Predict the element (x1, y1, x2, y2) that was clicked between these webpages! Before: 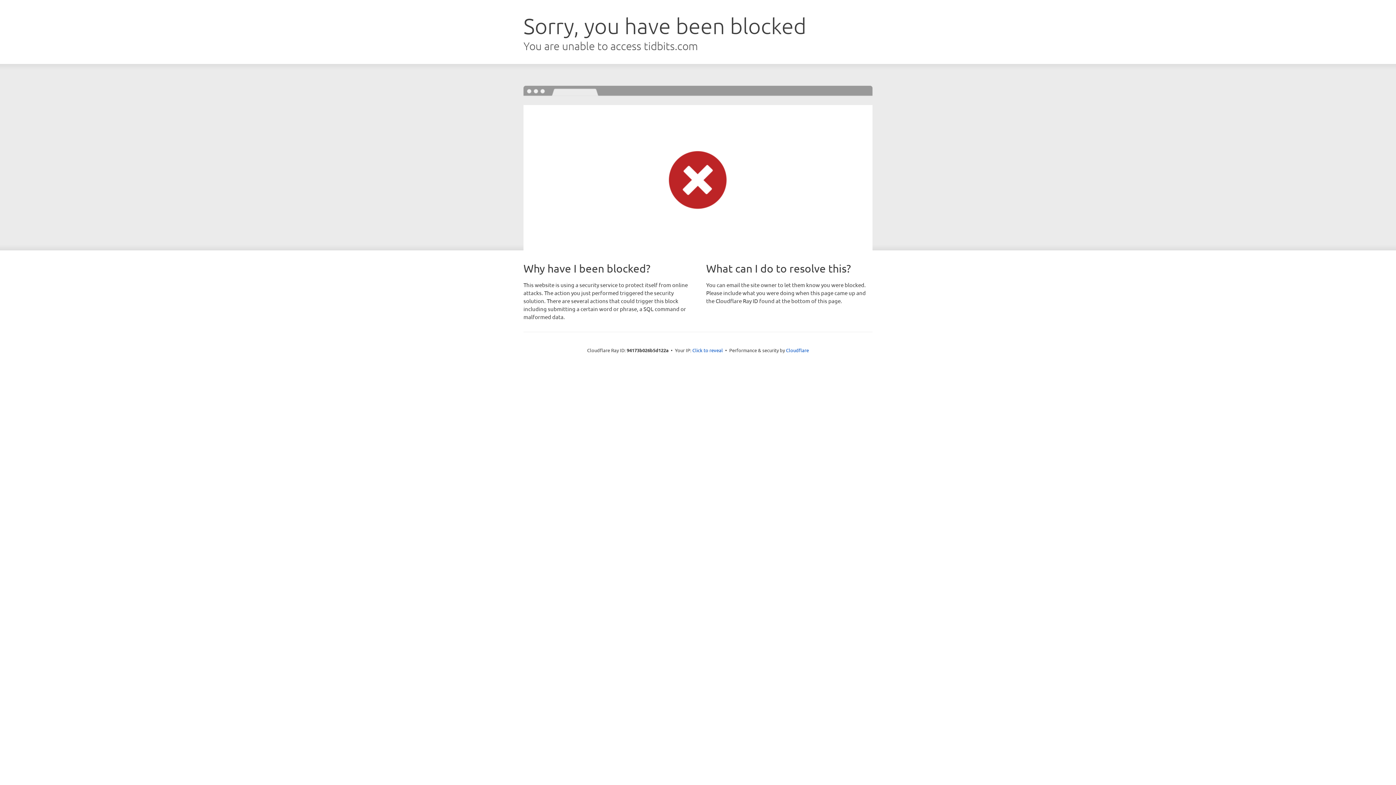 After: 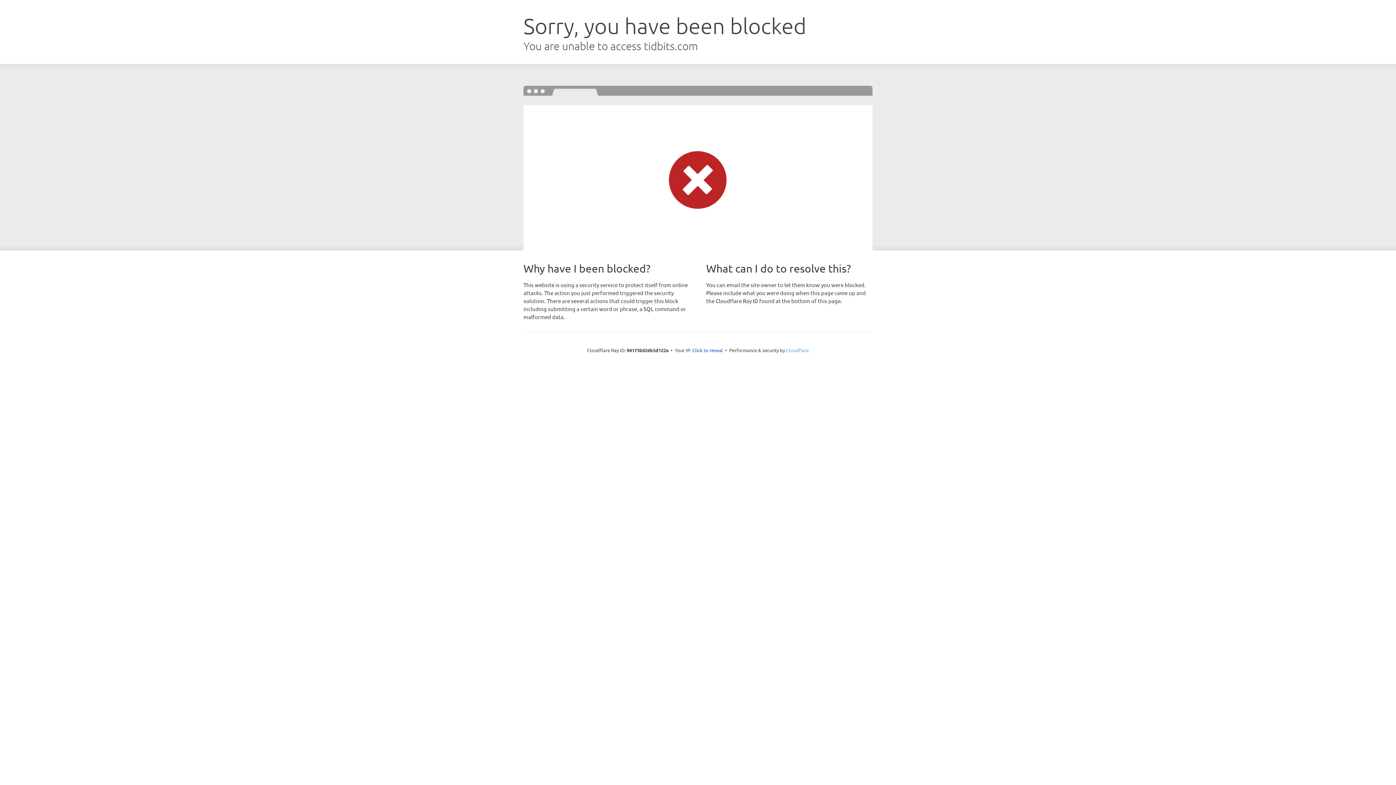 Action: bbox: (786, 347, 809, 353) label: Cloudflare